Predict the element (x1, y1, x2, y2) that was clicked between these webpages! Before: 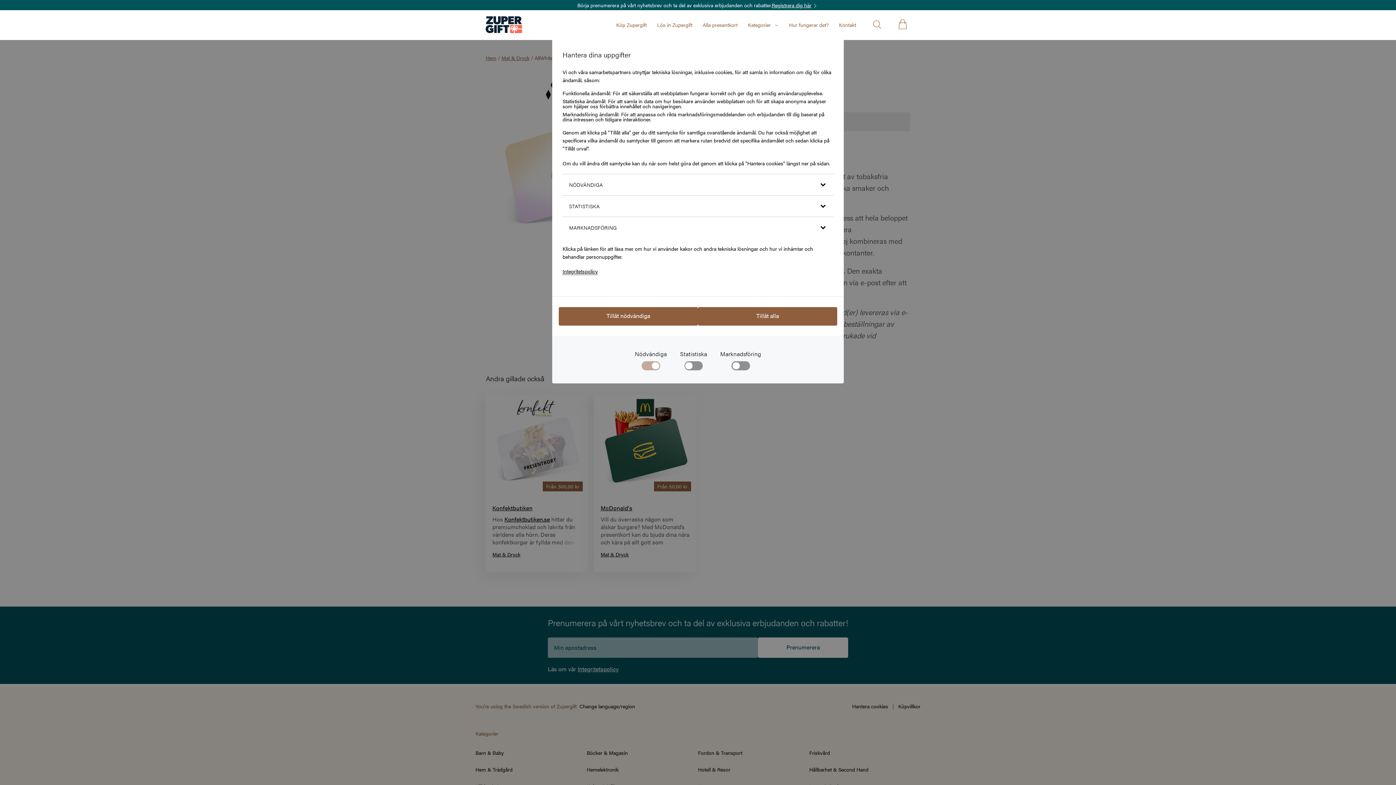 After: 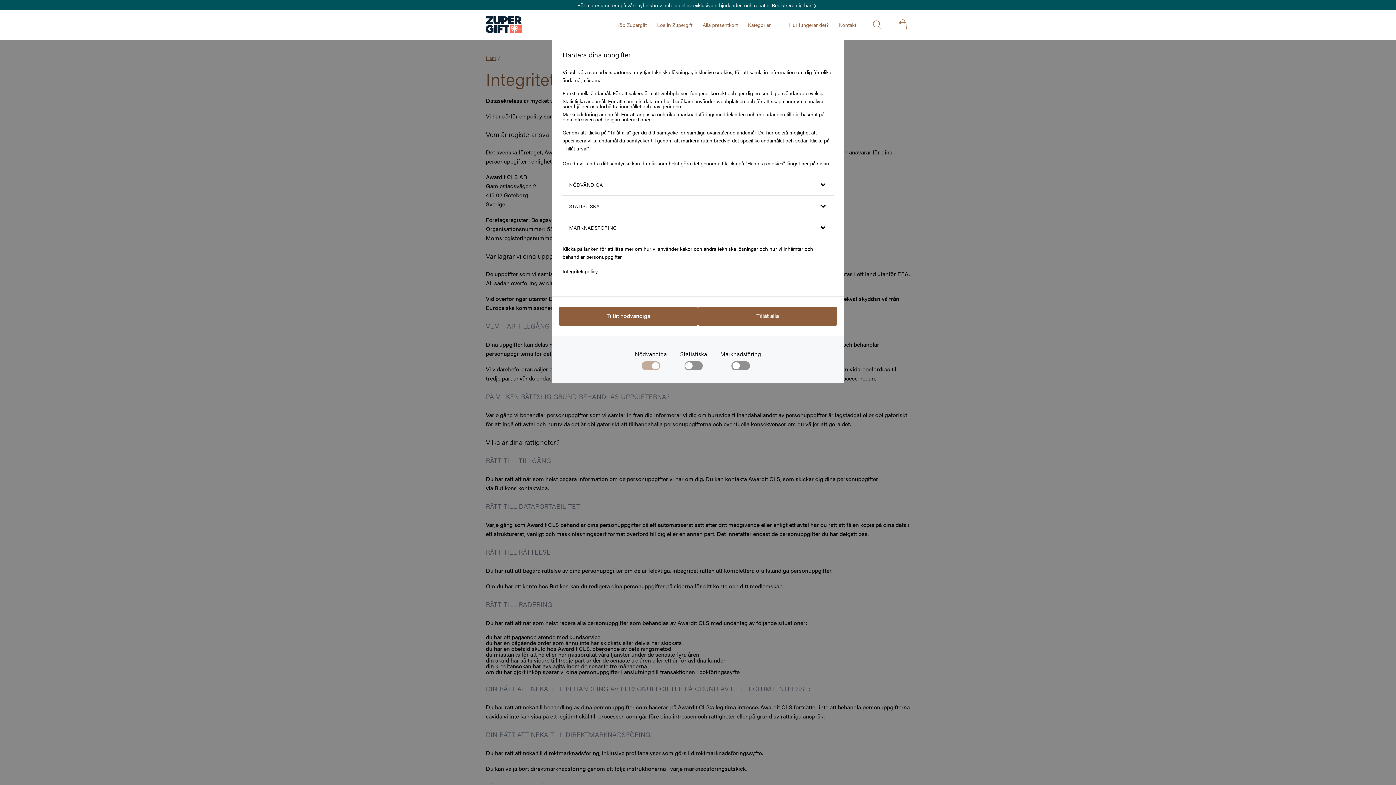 Action: label: Integritetspolicy bbox: (562, 267, 597, 275)